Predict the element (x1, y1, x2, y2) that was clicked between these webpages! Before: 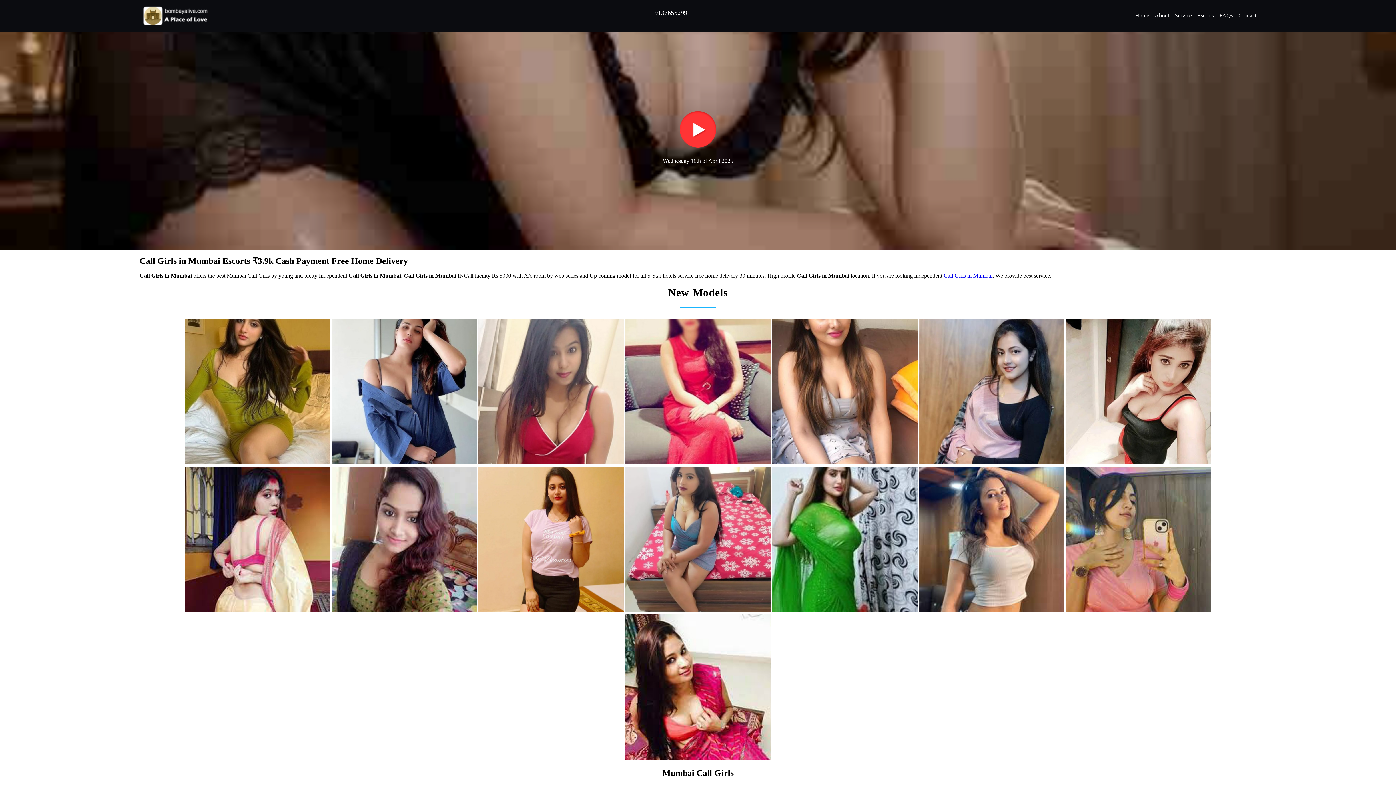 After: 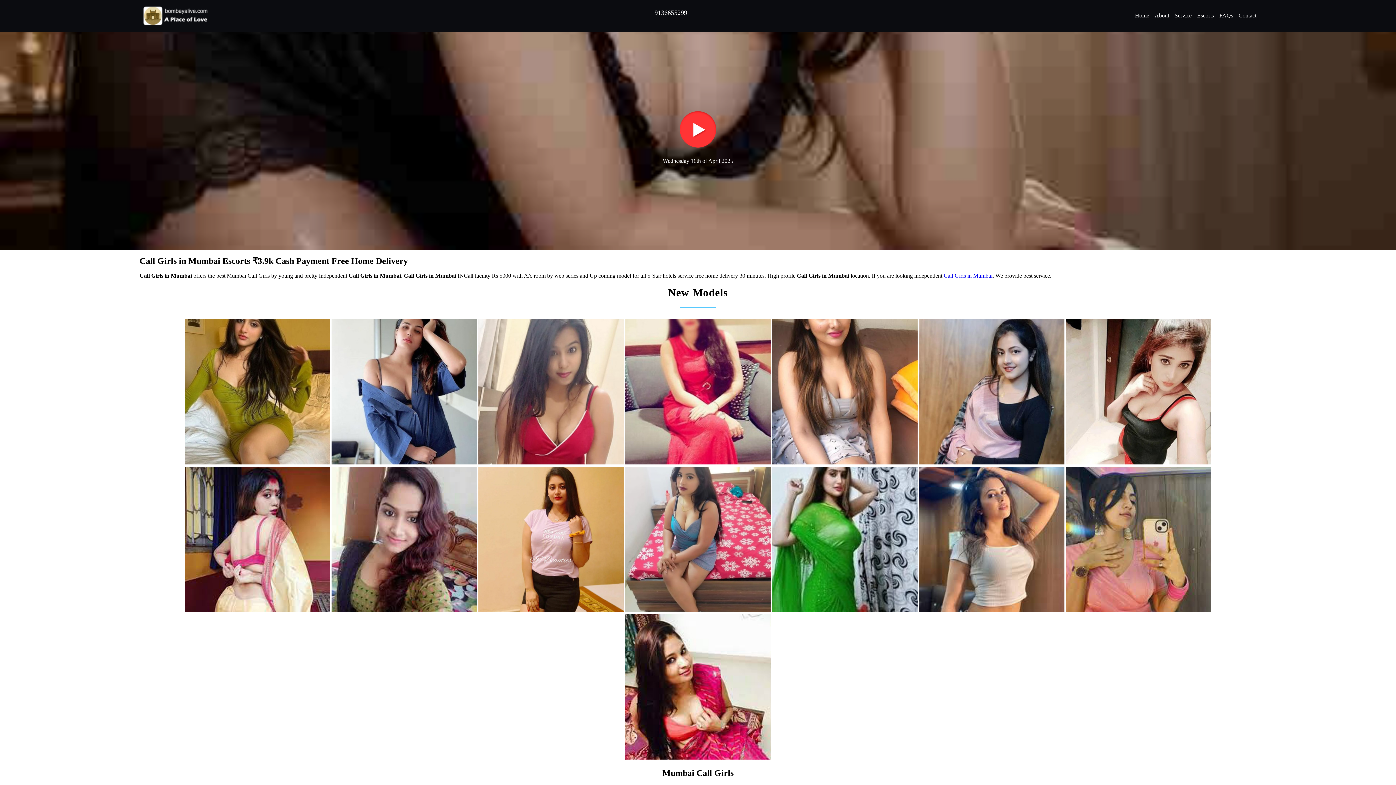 Action: bbox: (139, 3, 212, 27)